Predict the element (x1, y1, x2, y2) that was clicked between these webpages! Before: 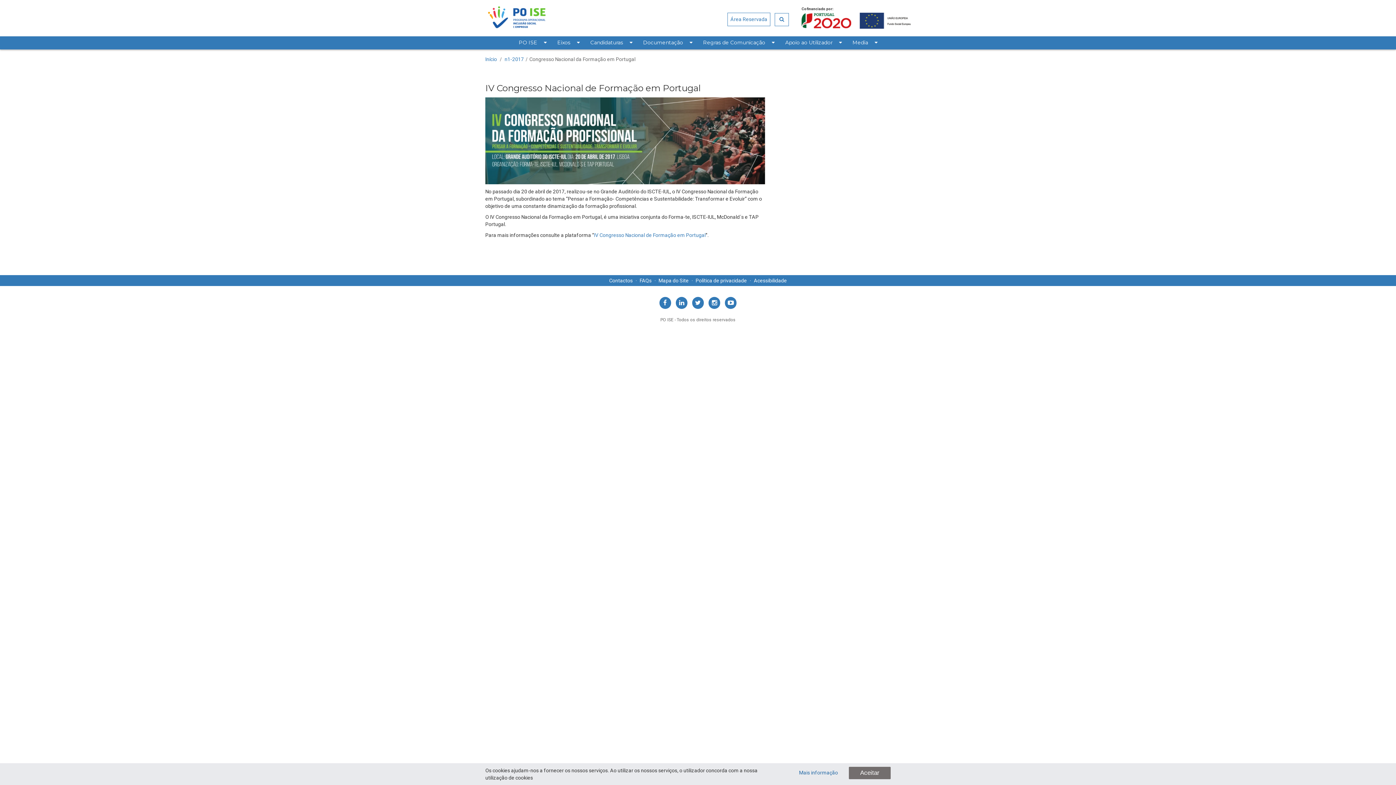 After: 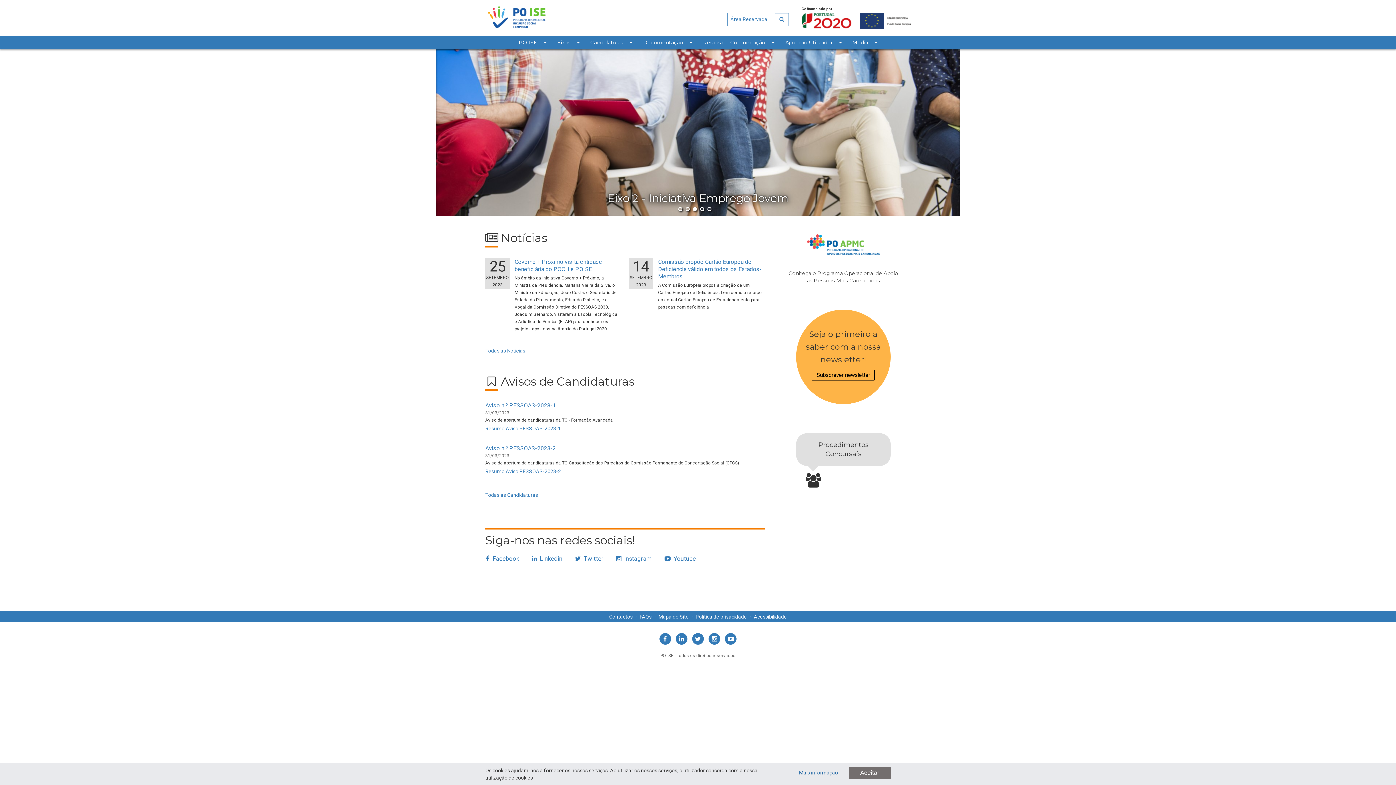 Action: bbox: (485, 56, 497, 62) label: Início